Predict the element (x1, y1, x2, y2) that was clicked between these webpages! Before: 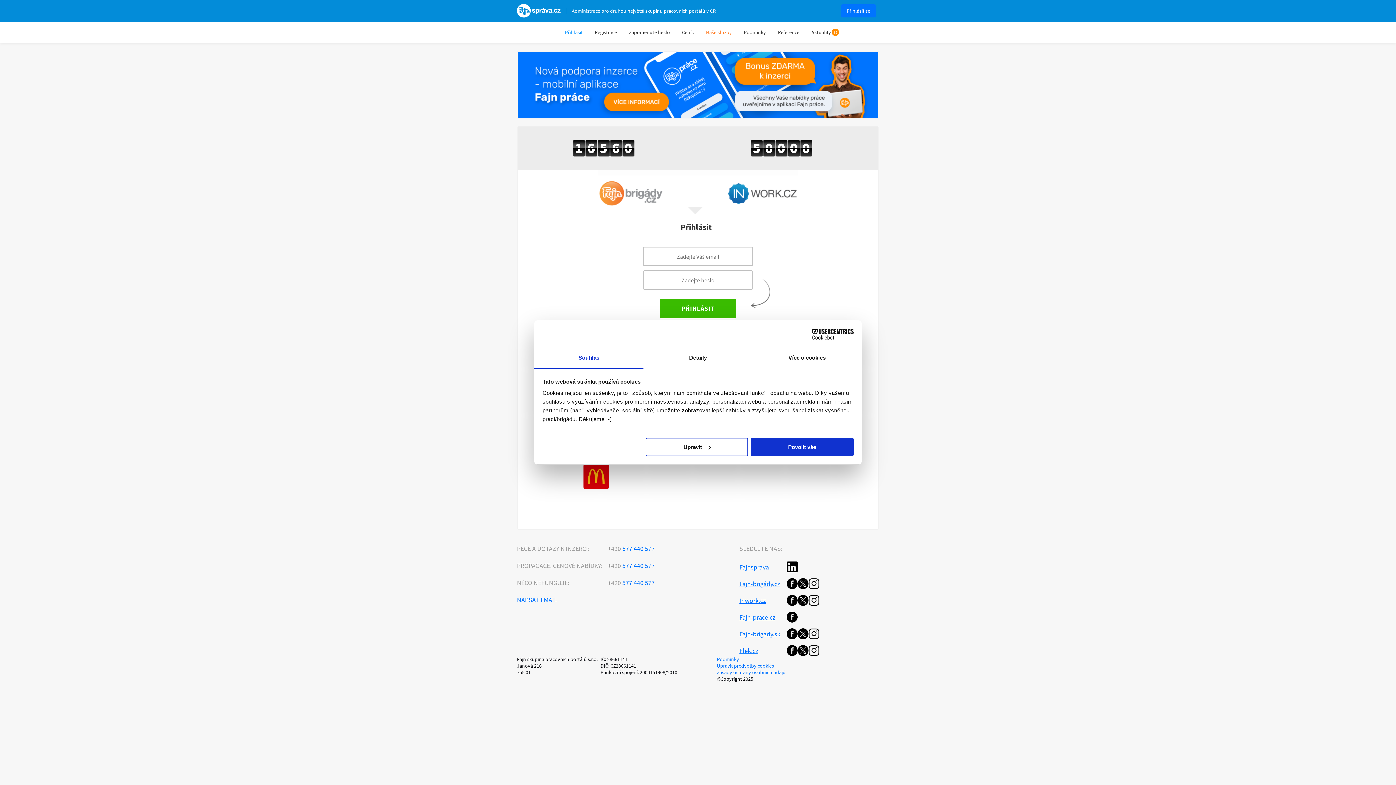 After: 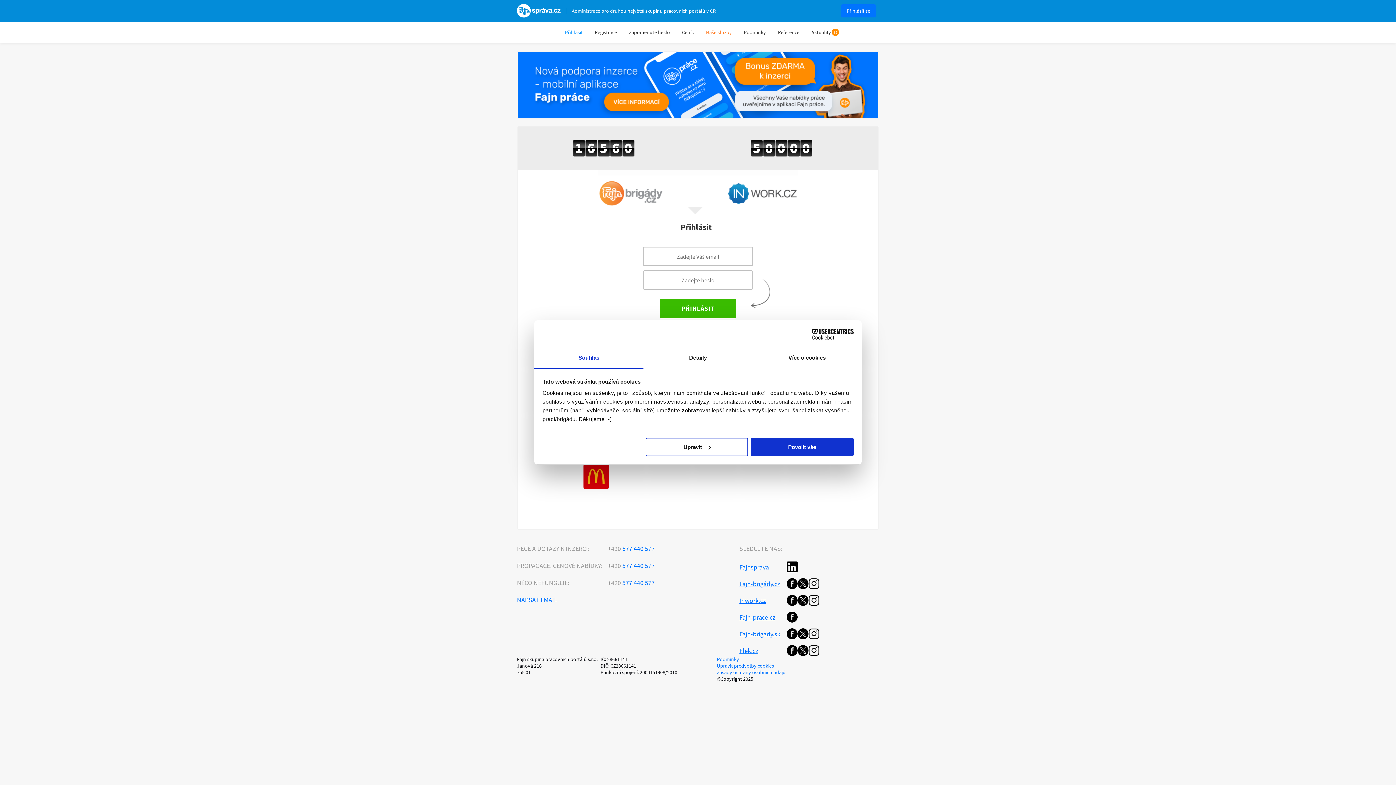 Action: bbox: (797, 645, 808, 656)